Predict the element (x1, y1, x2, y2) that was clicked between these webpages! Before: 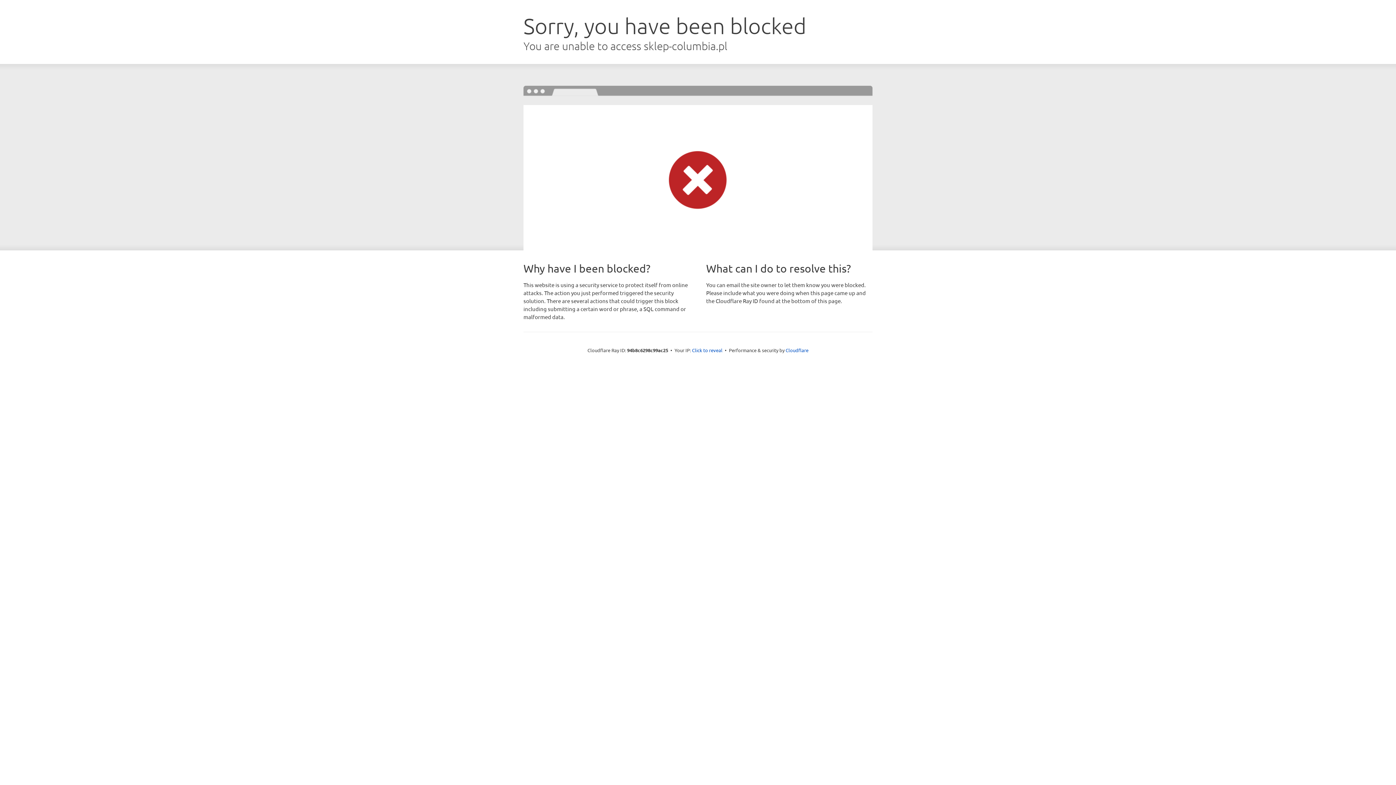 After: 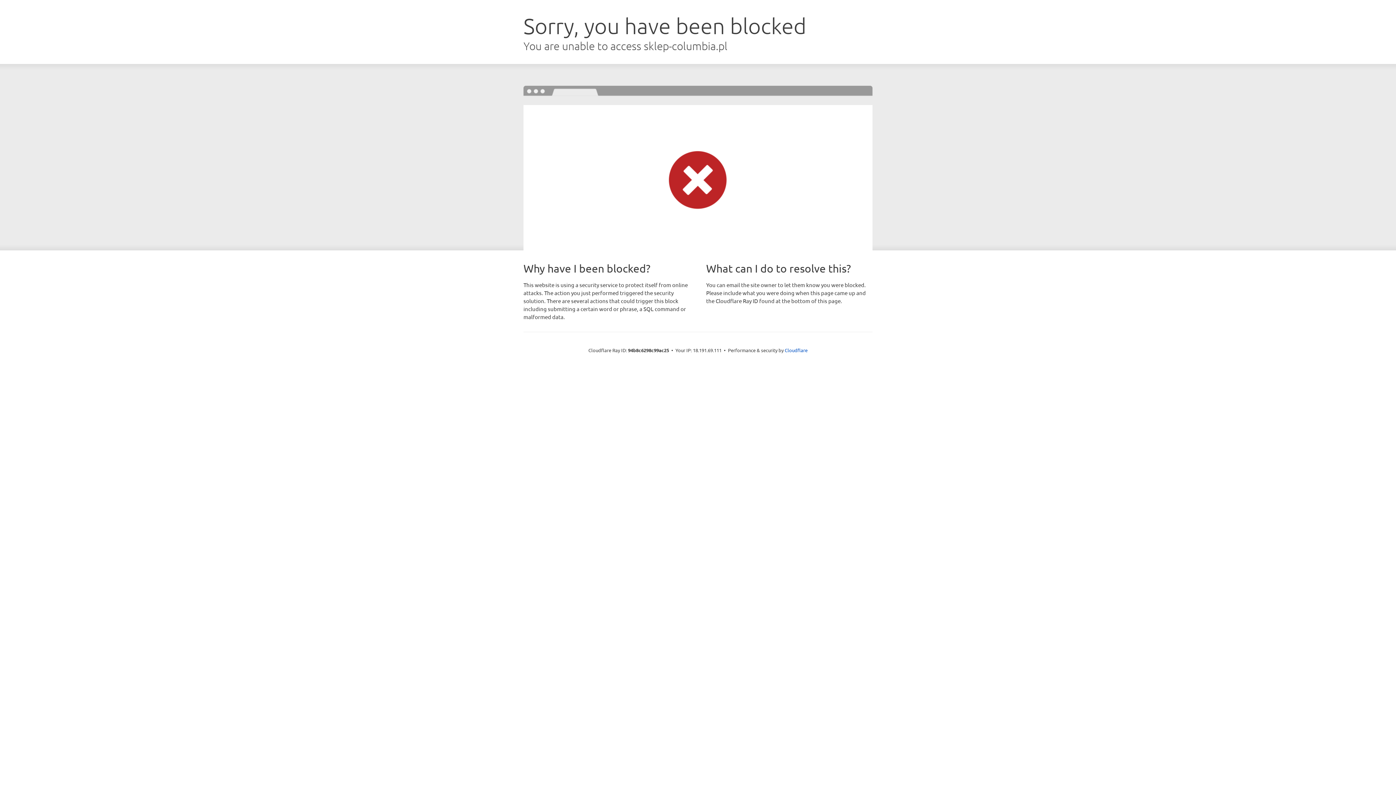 Action: bbox: (692, 346, 722, 353) label: Click to reveal